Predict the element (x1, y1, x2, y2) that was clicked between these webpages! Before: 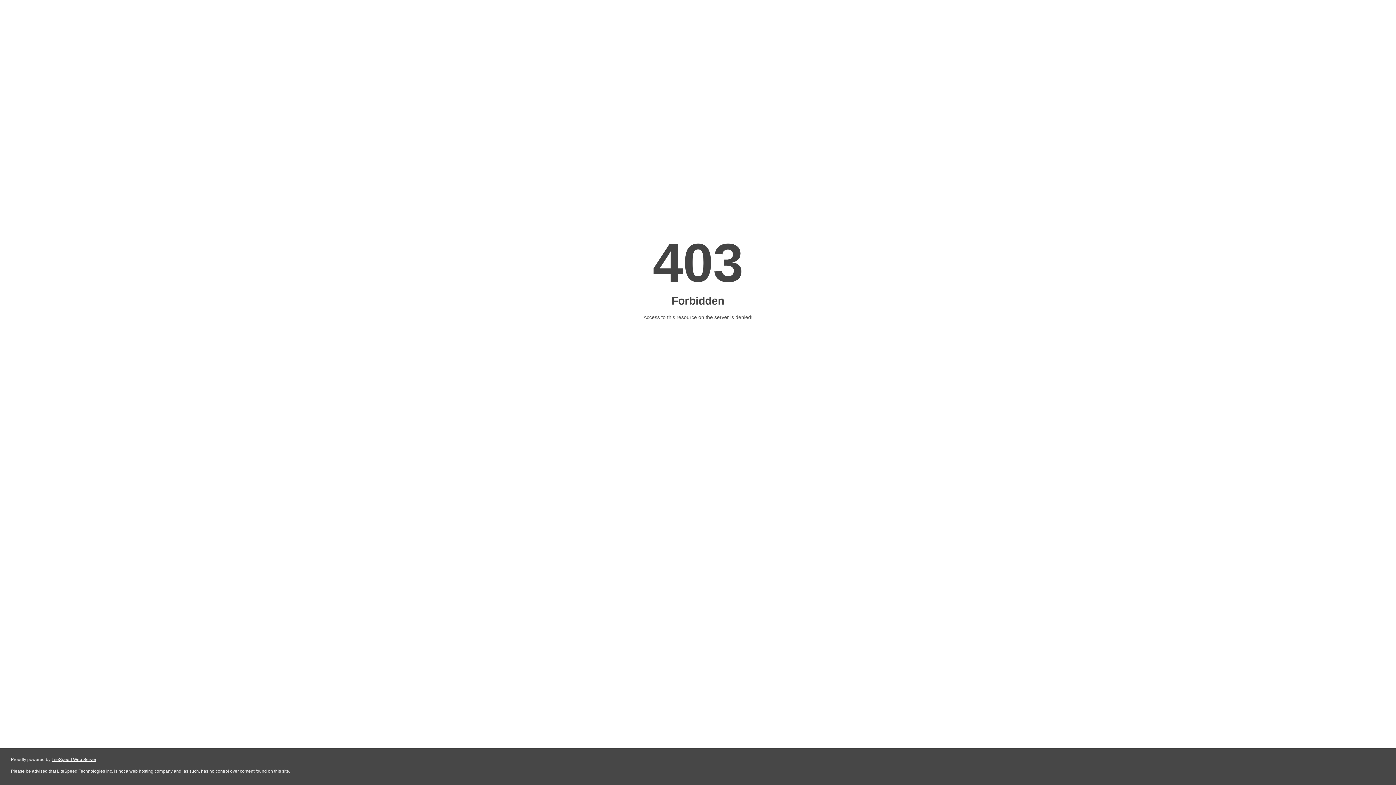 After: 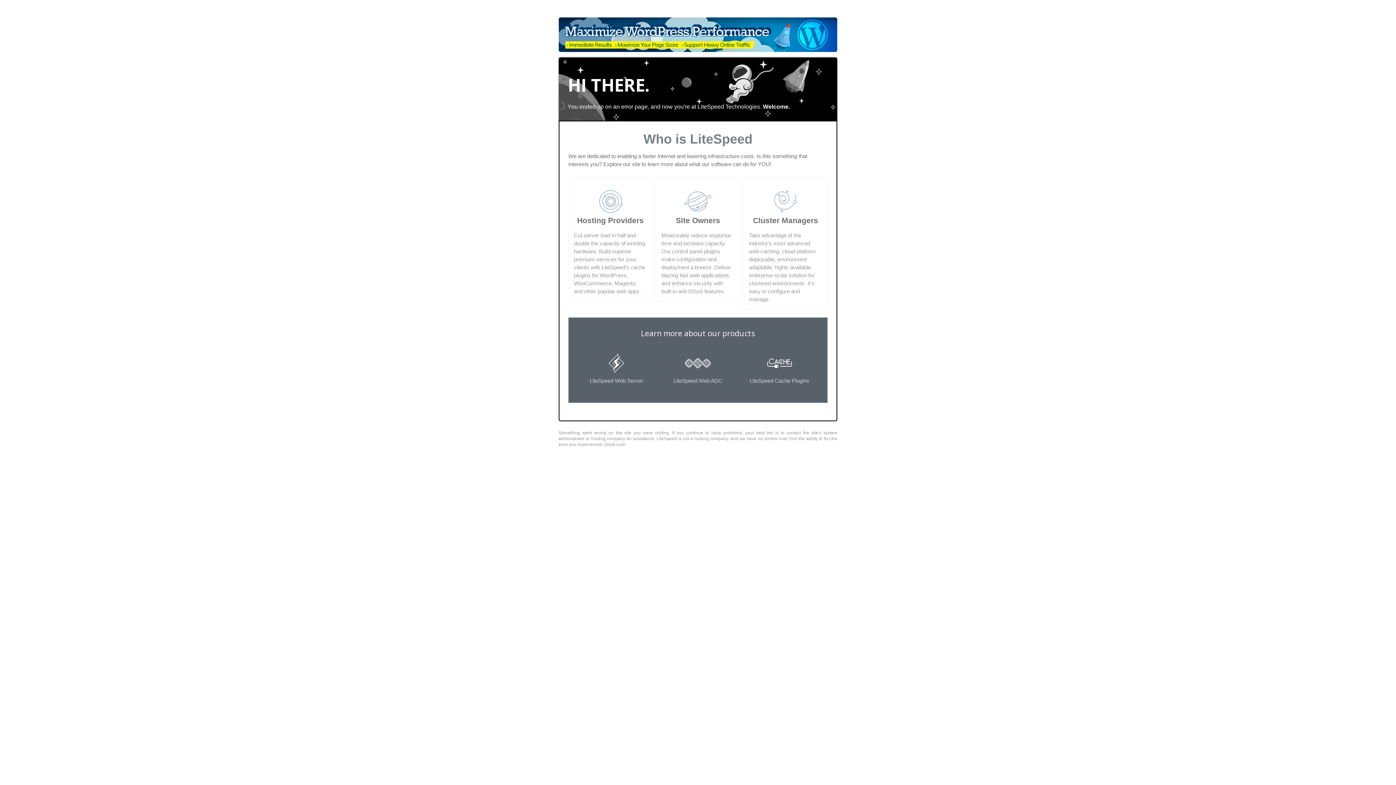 Action: bbox: (51, 757, 96, 762) label: LiteSpeed Web Server